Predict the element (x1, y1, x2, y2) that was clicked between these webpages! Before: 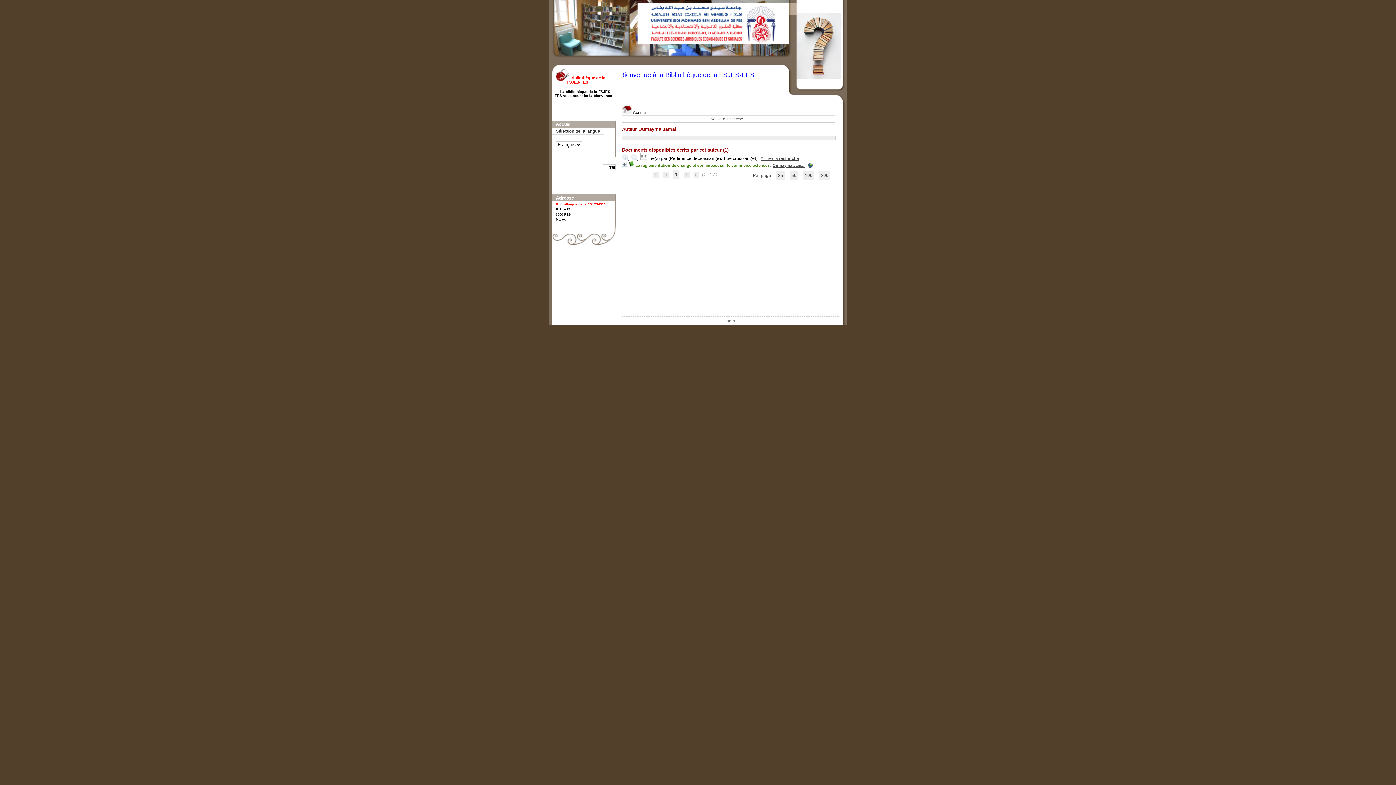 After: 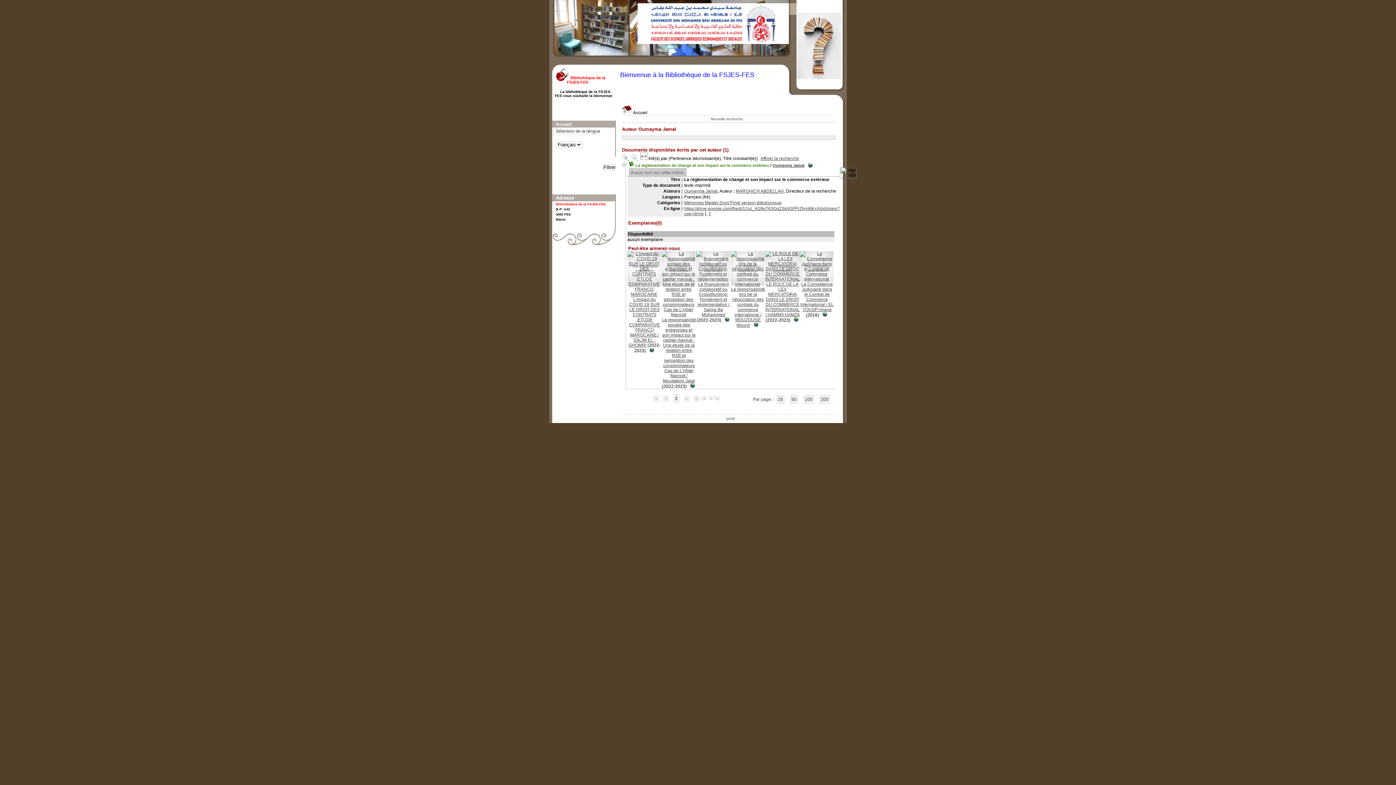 Action: label:   bbox: (622, 156, 629, 161)